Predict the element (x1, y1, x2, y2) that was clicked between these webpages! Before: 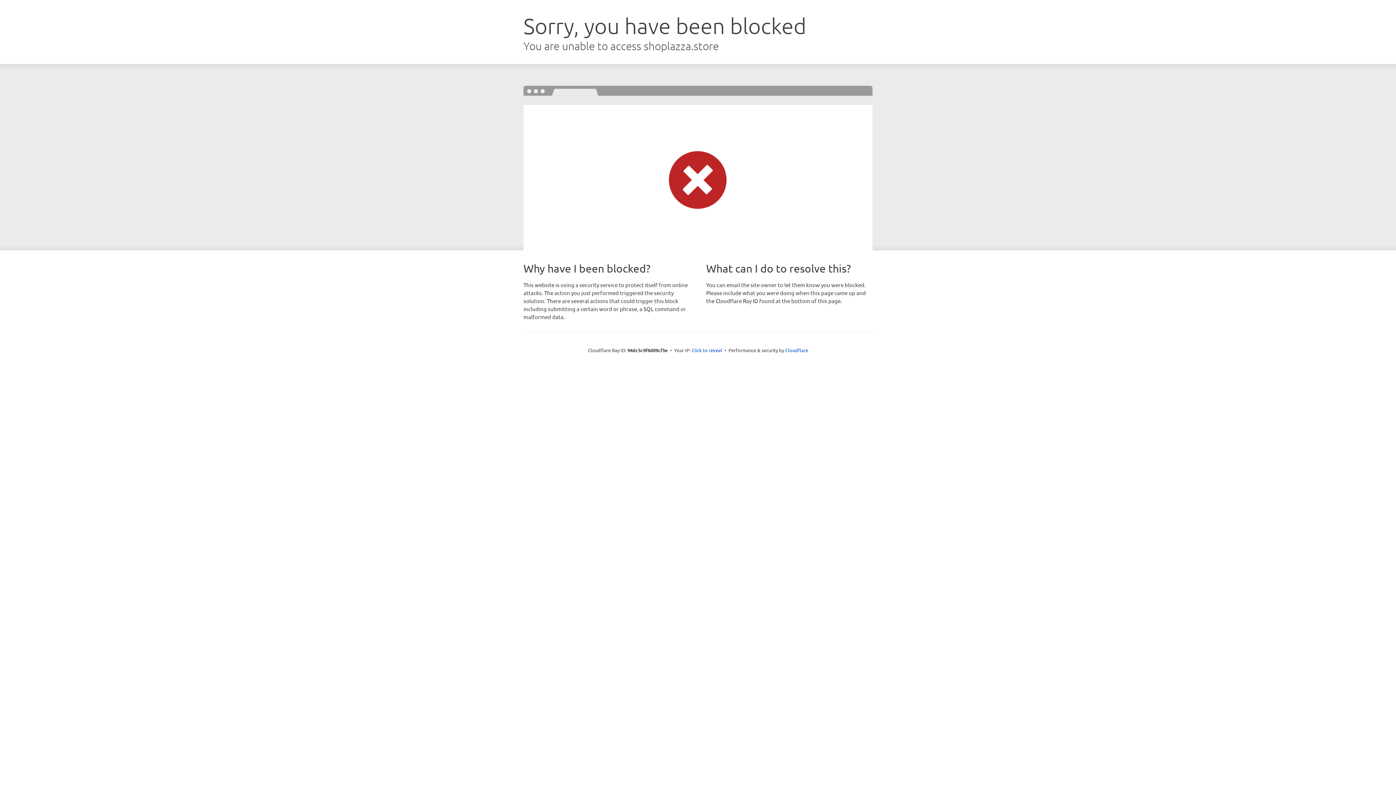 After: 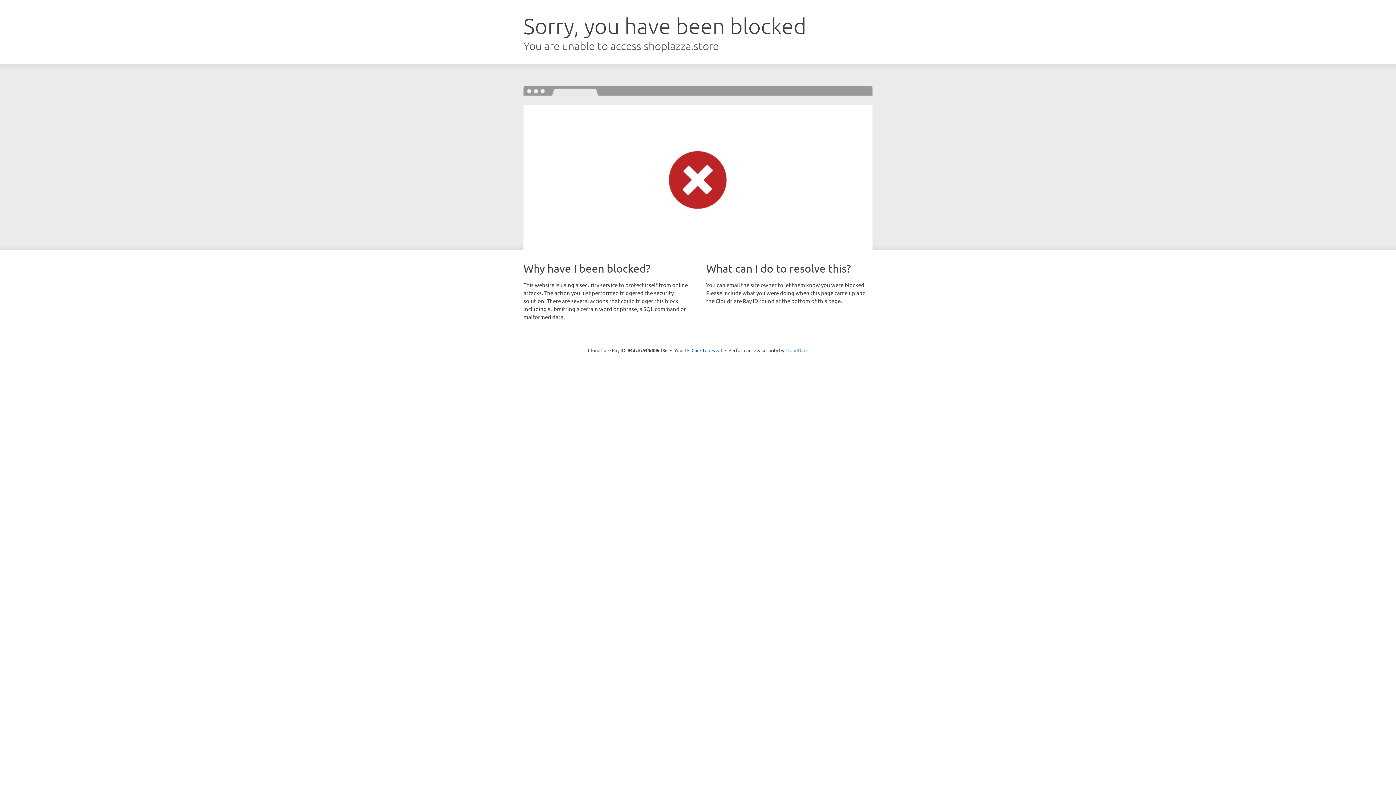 Action: bbox: (785, 347, 808, 353) label: Cloudflare